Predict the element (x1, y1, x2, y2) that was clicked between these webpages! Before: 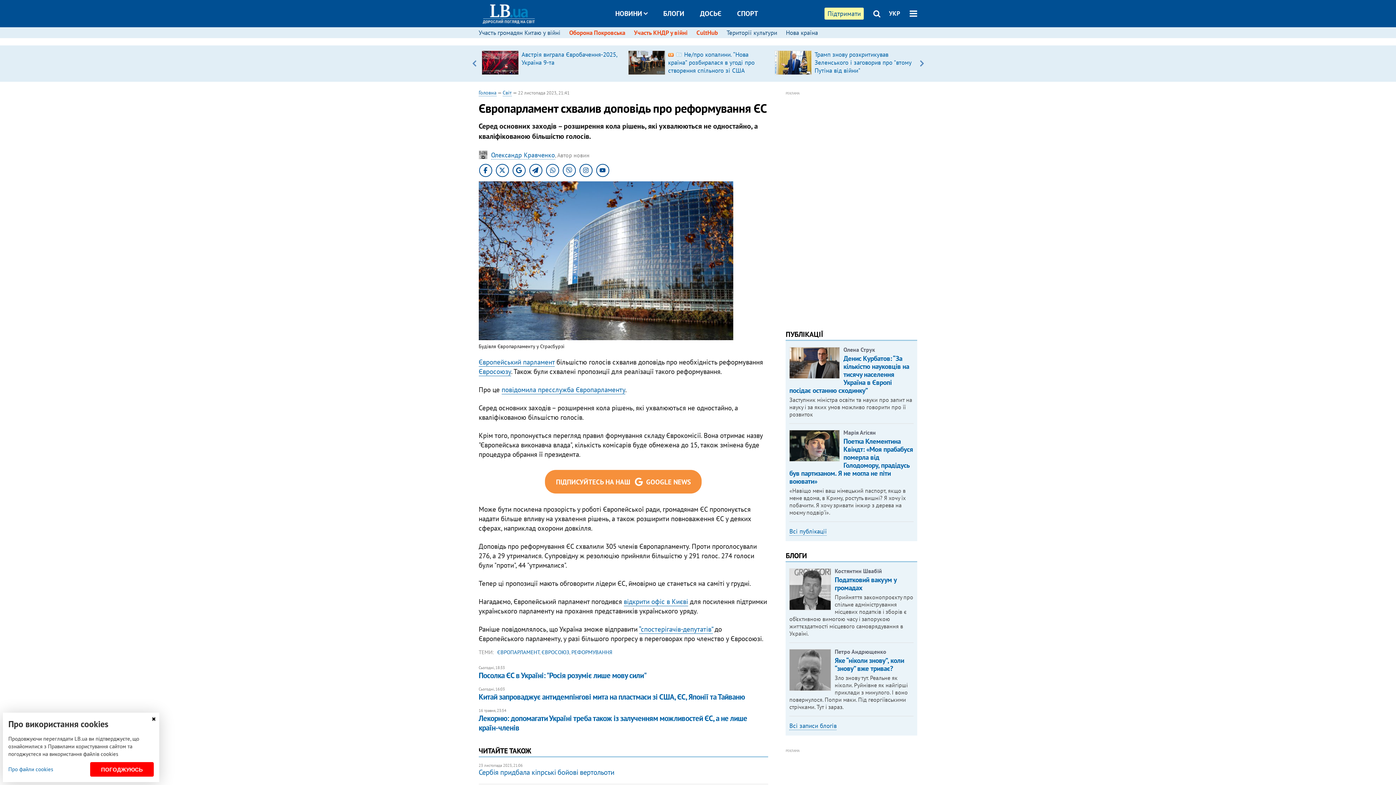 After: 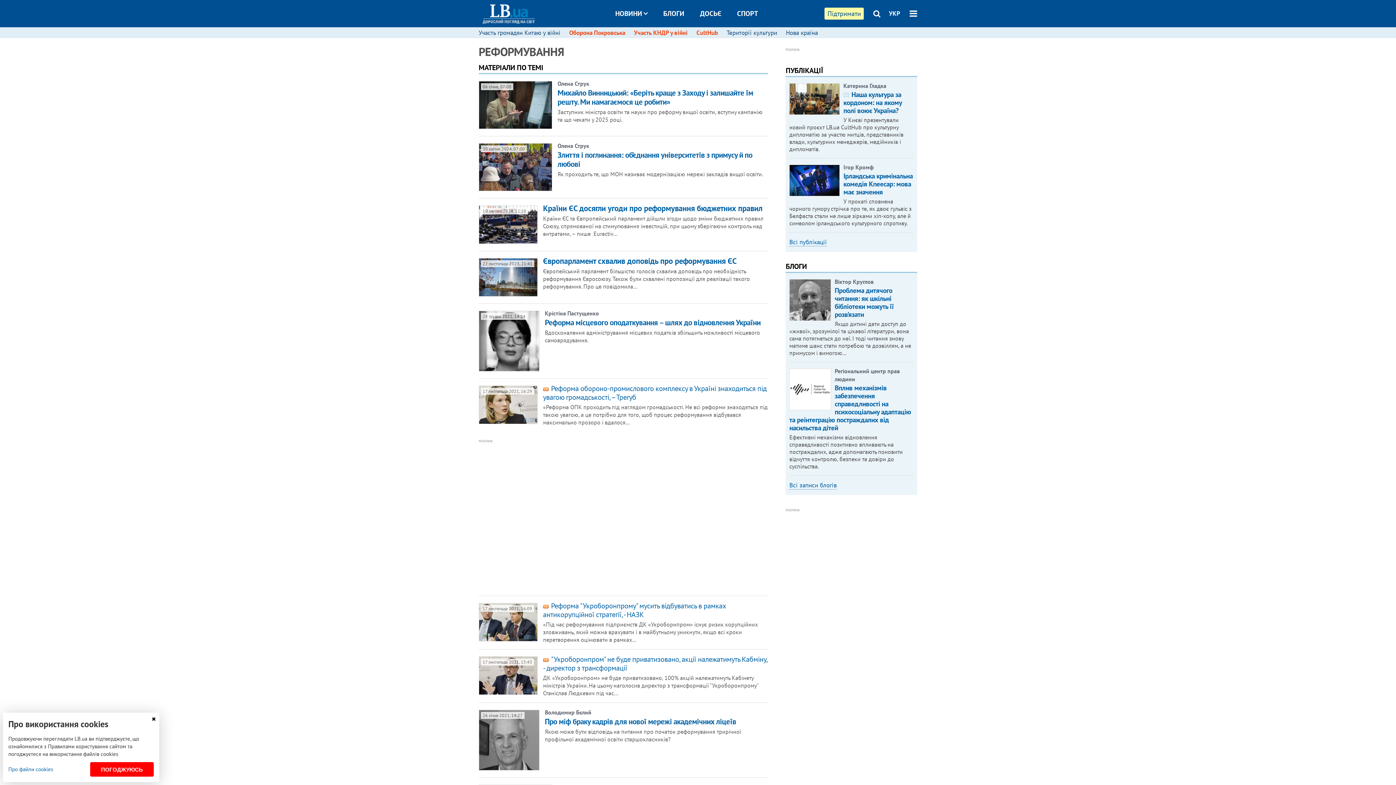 Action: bbox: (571, 649, 612, 656) label: РЕФОРМУВАННЯ